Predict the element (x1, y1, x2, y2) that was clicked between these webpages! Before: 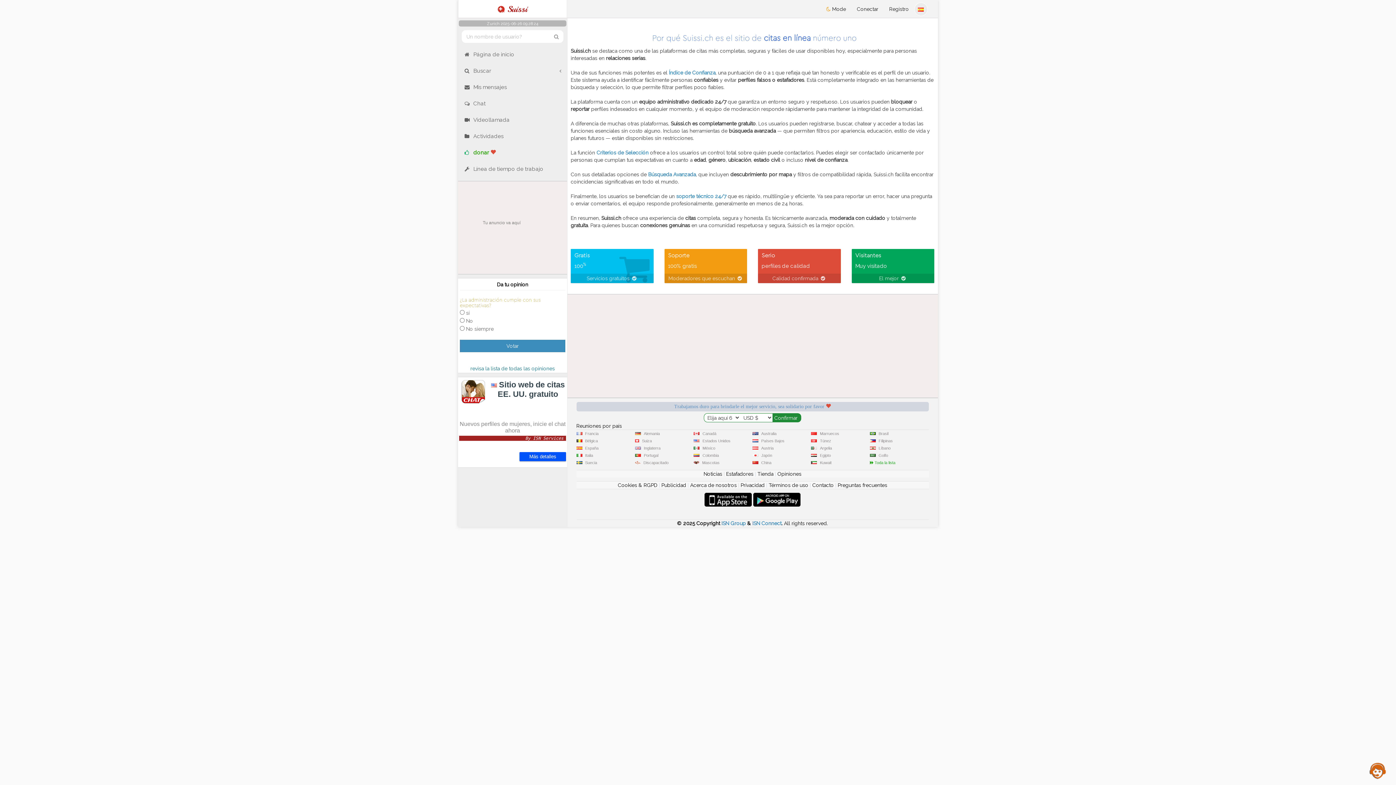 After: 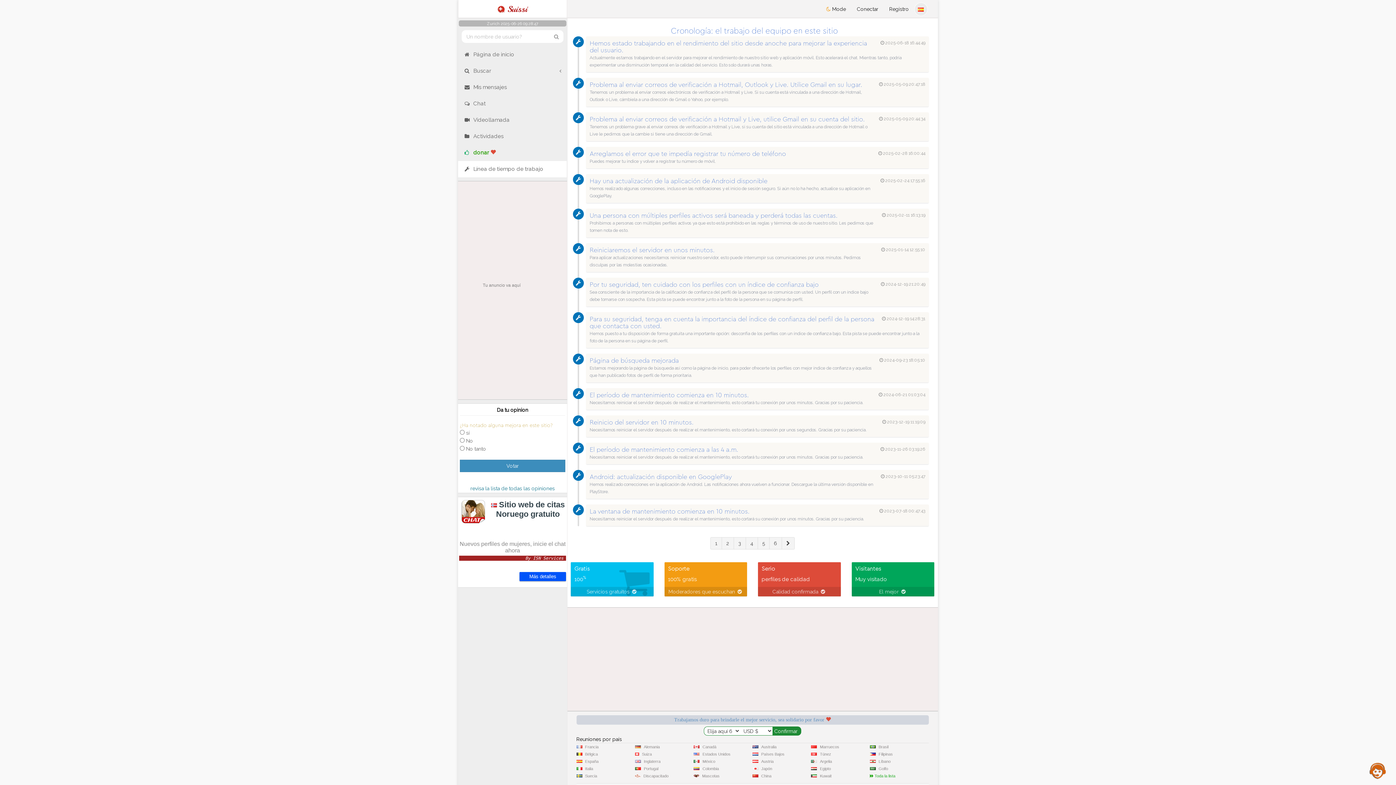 Action: bbox: (458, 161, 566, 177) label:  Línea de tiempo de trabajo